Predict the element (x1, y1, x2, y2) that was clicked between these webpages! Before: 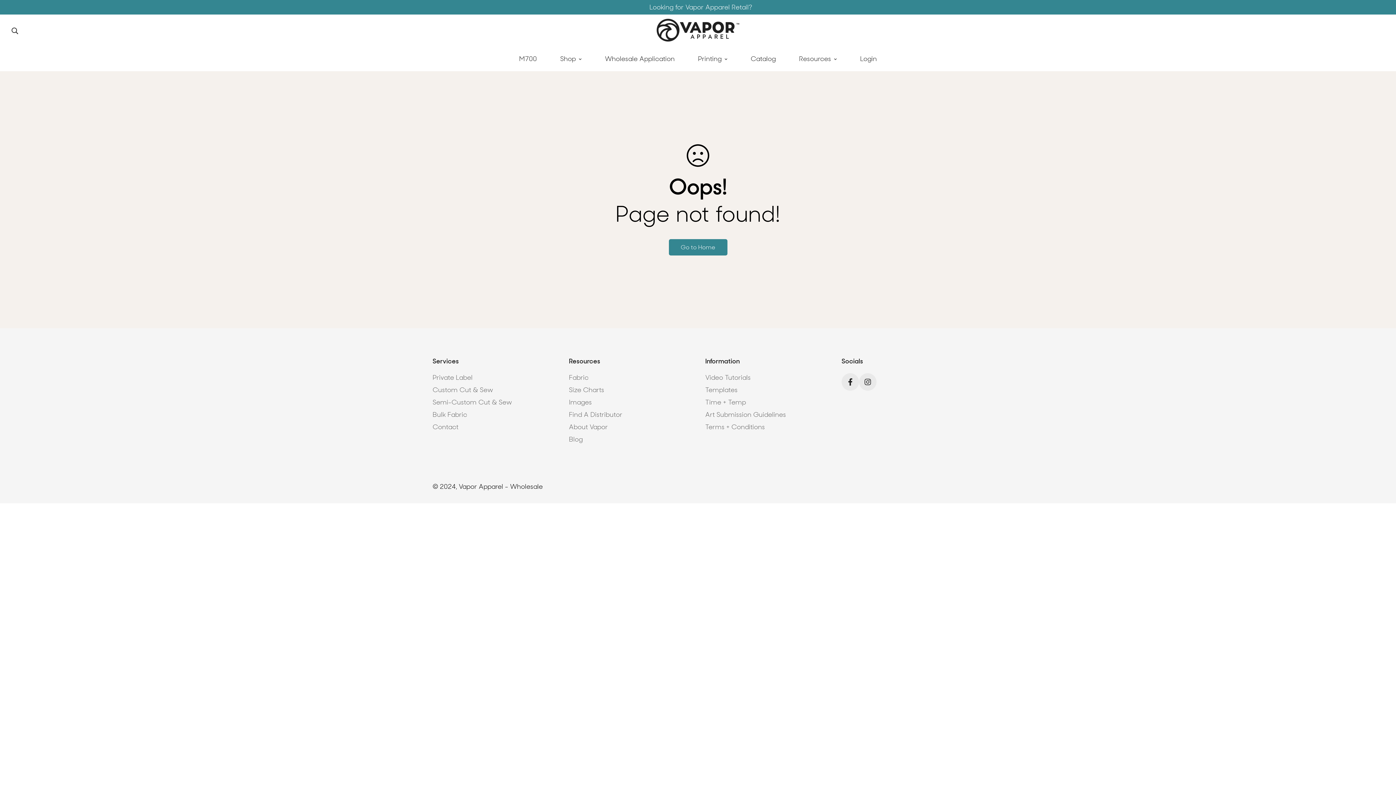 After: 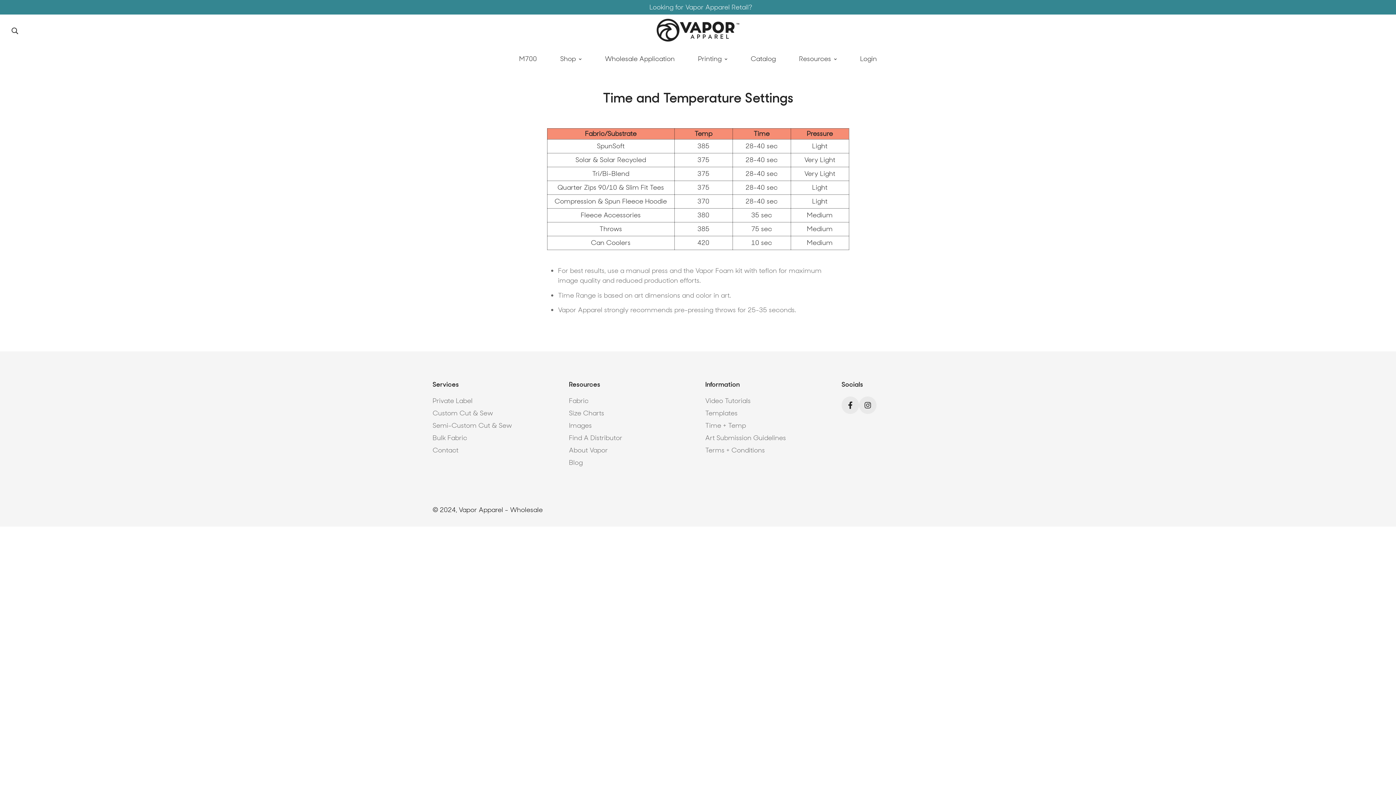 Action: bbox: (705, 398, 746, 406) label: Time + Temp